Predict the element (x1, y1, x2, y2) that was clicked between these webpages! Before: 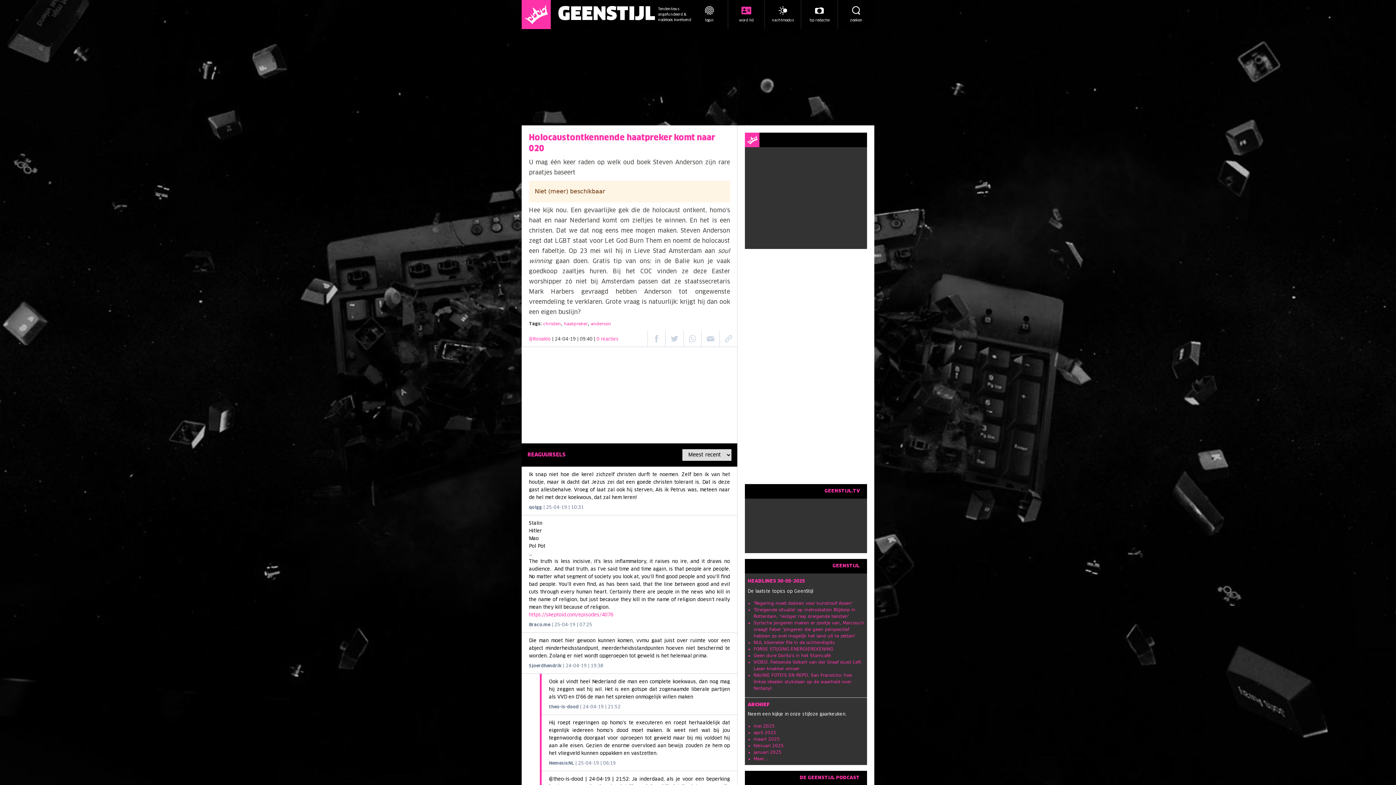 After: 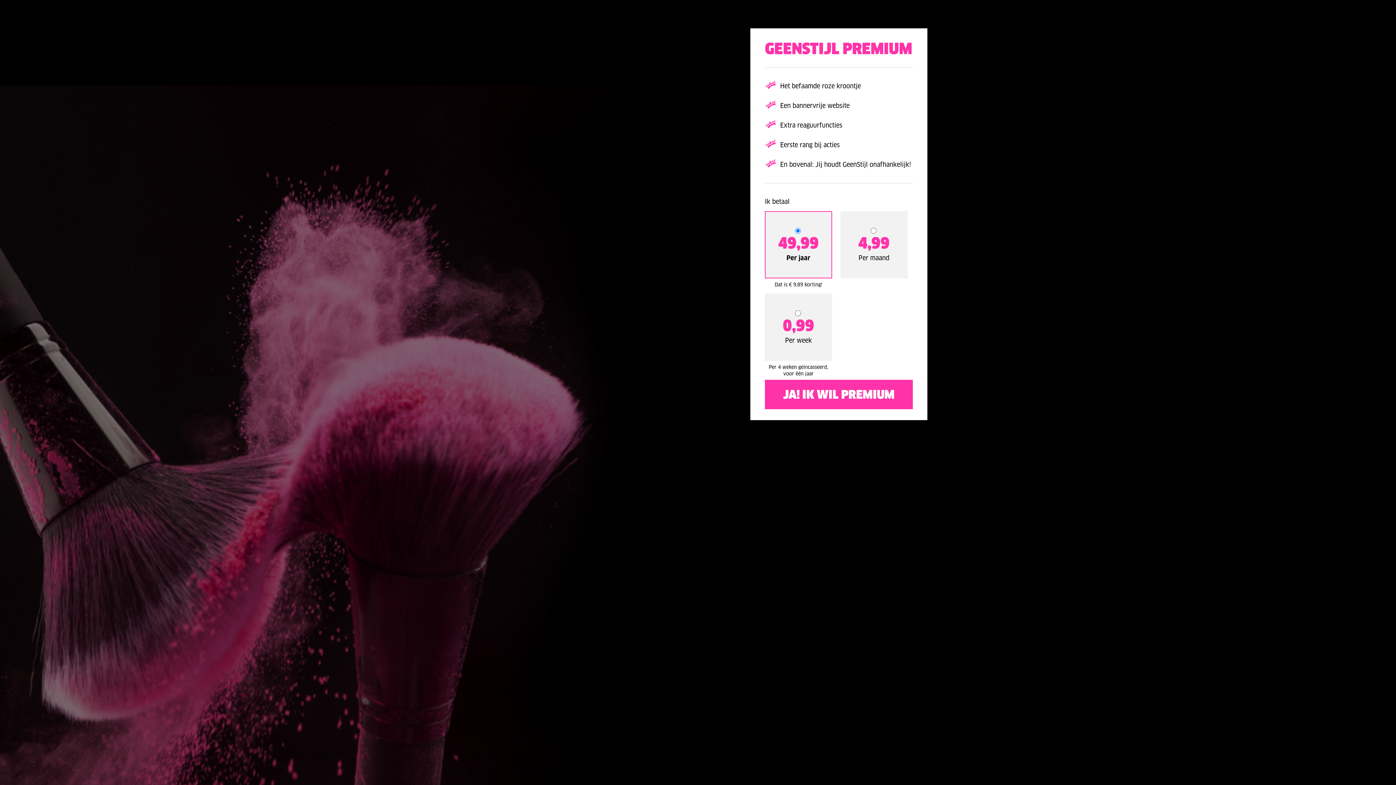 Action: bbox: (727, 0, 764, 29) label: word lid